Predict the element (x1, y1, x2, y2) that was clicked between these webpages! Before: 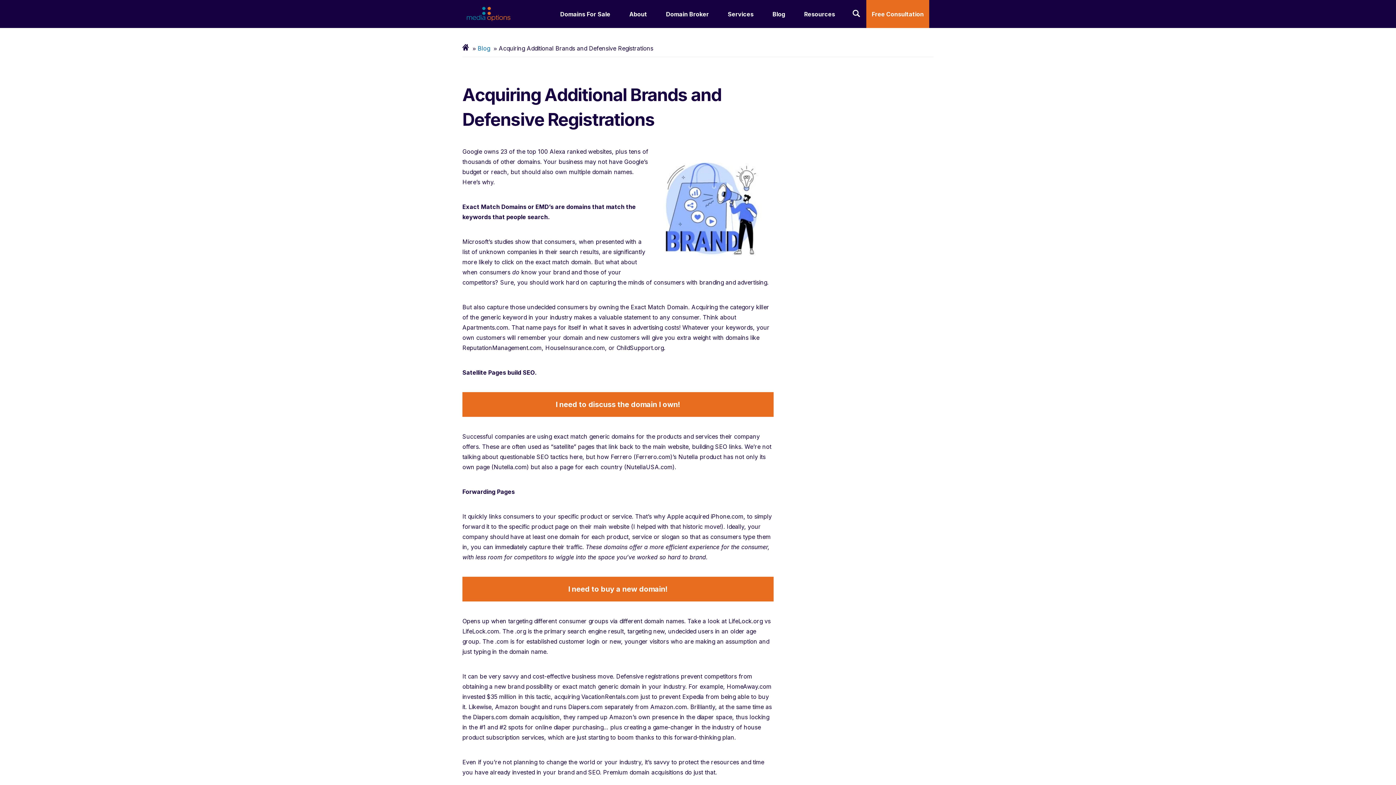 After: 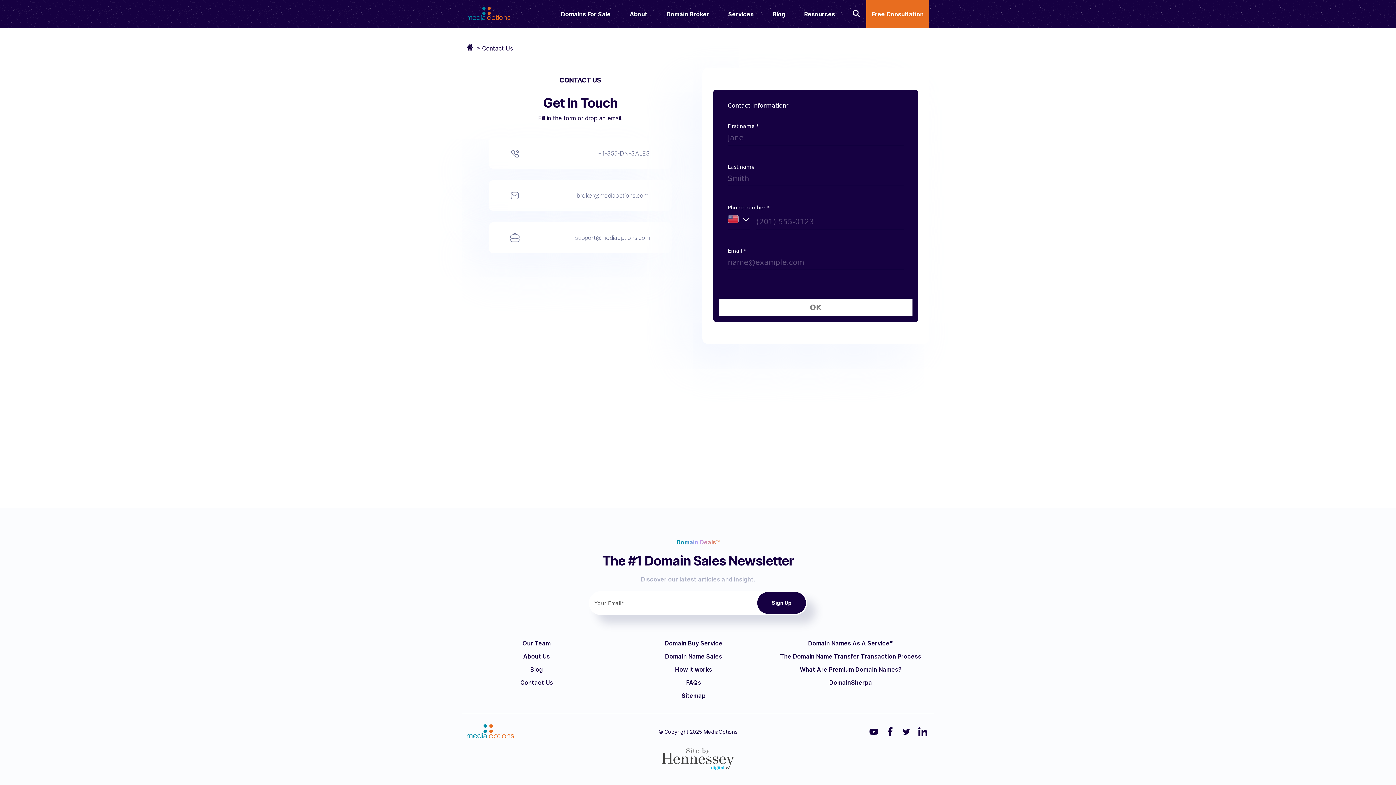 Action: label: Free Consultation bbox: (872, 9, 924, 18)